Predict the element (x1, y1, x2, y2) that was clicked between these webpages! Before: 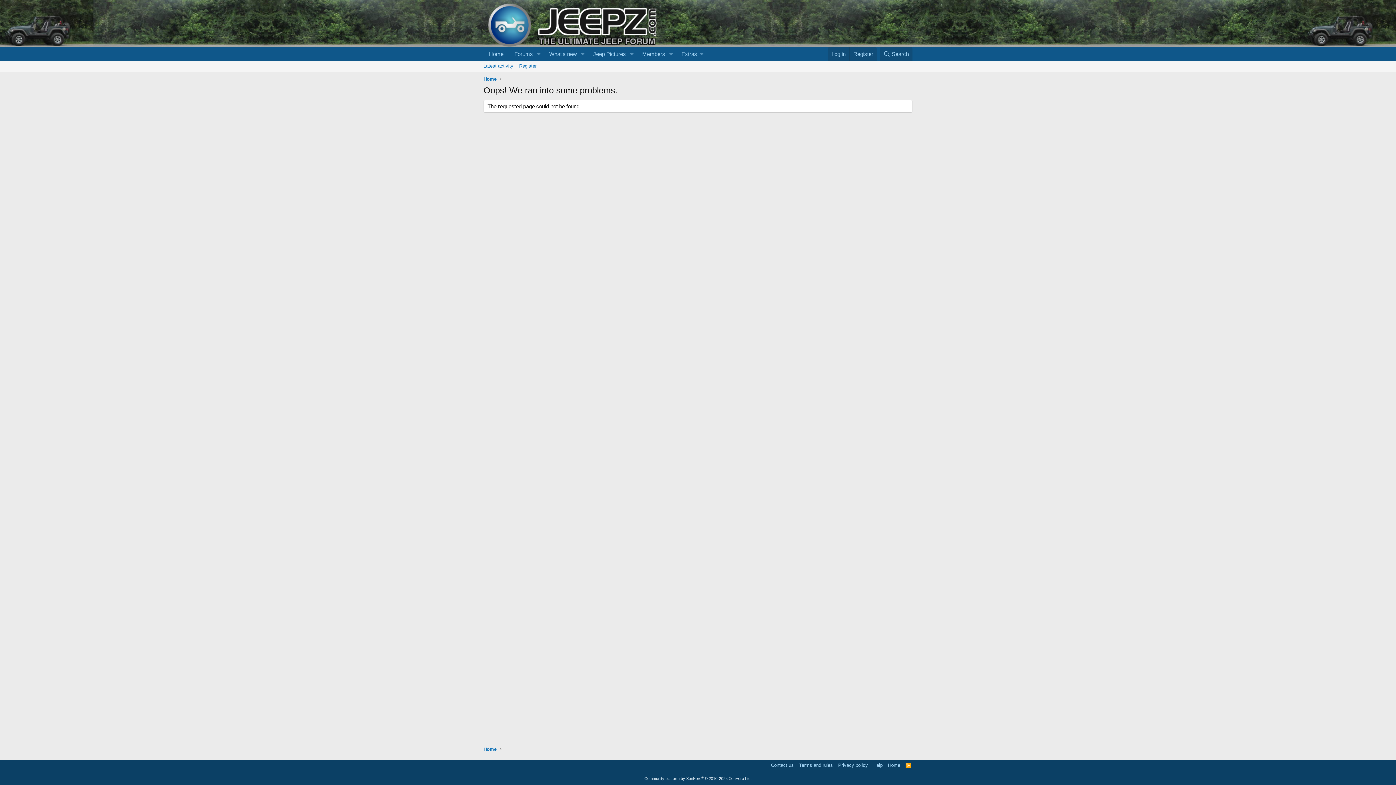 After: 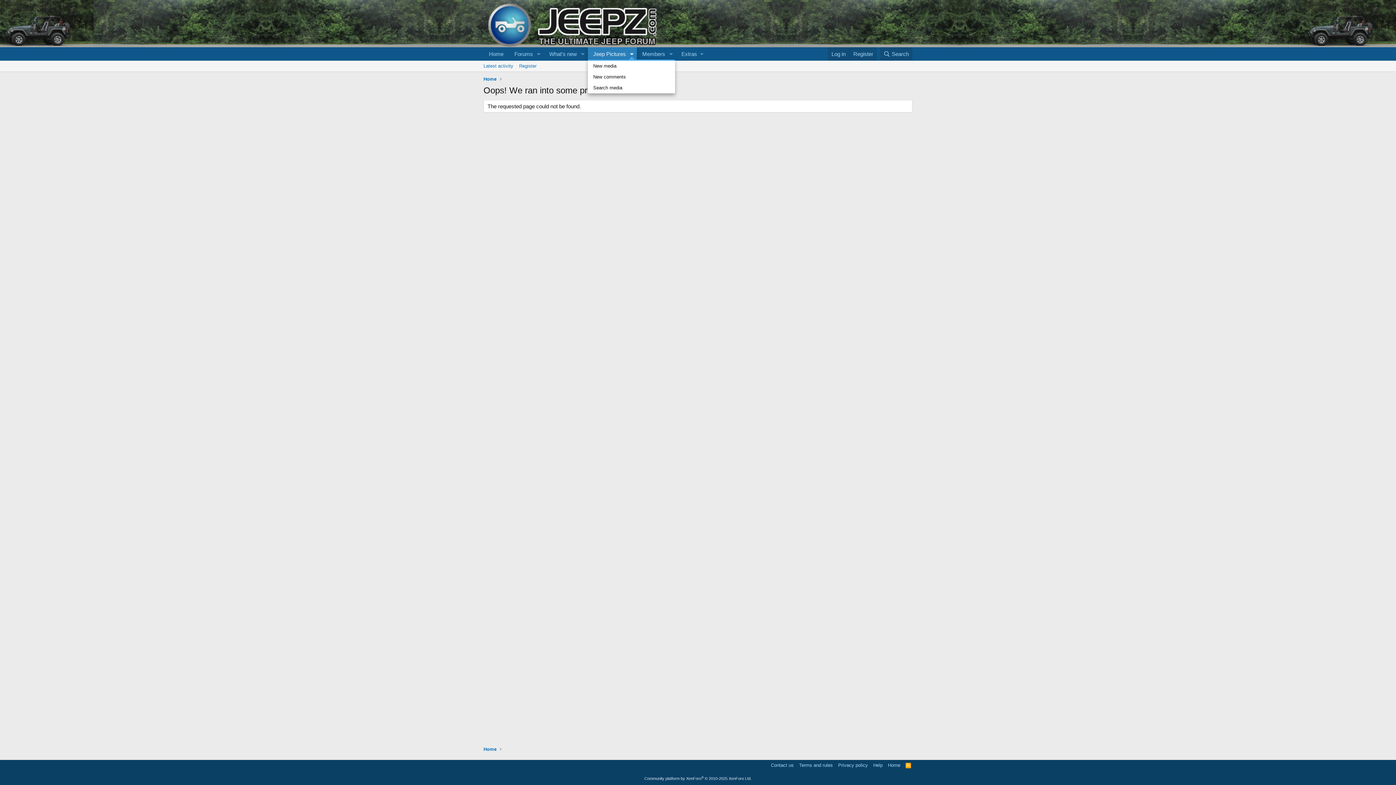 Action: label: Toggle expanded bbox: (626, 47, 636, 60)